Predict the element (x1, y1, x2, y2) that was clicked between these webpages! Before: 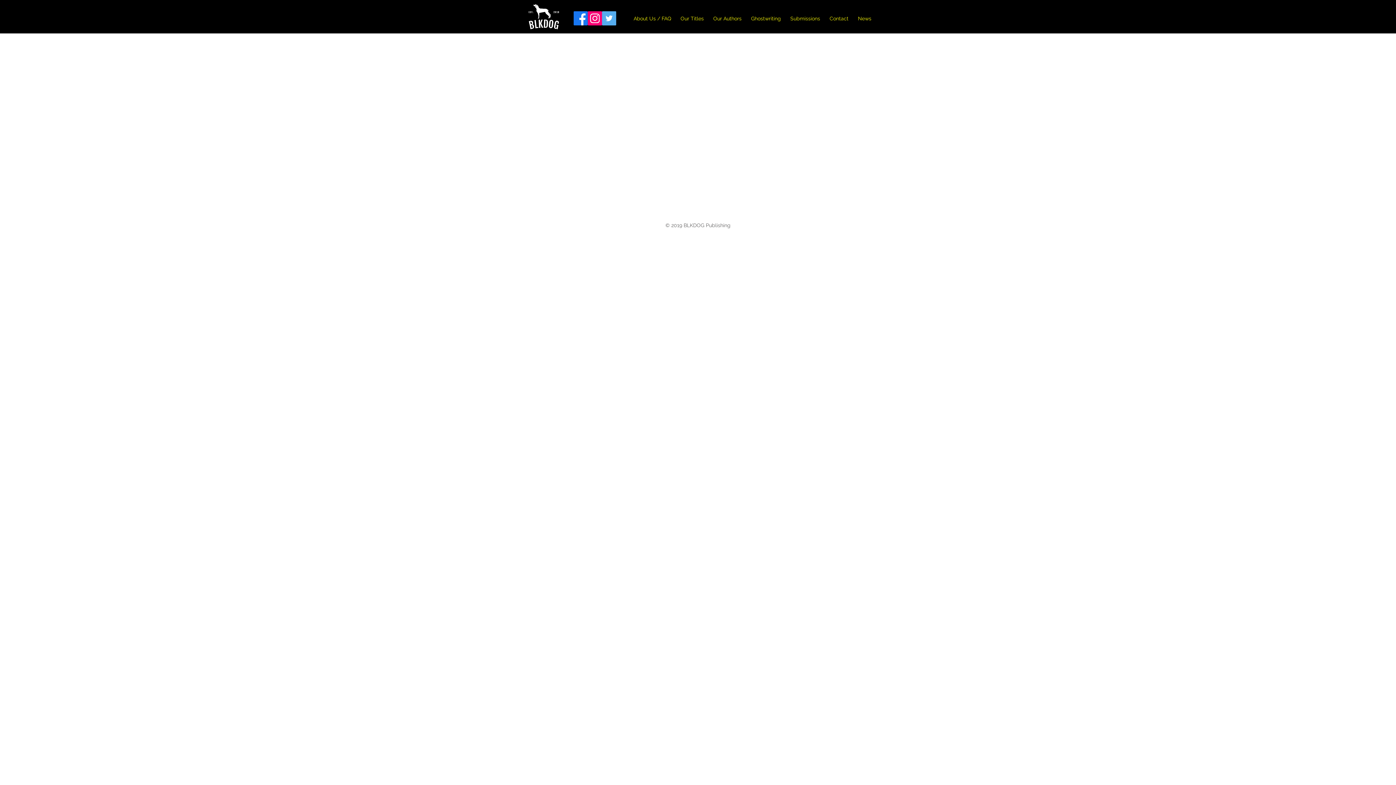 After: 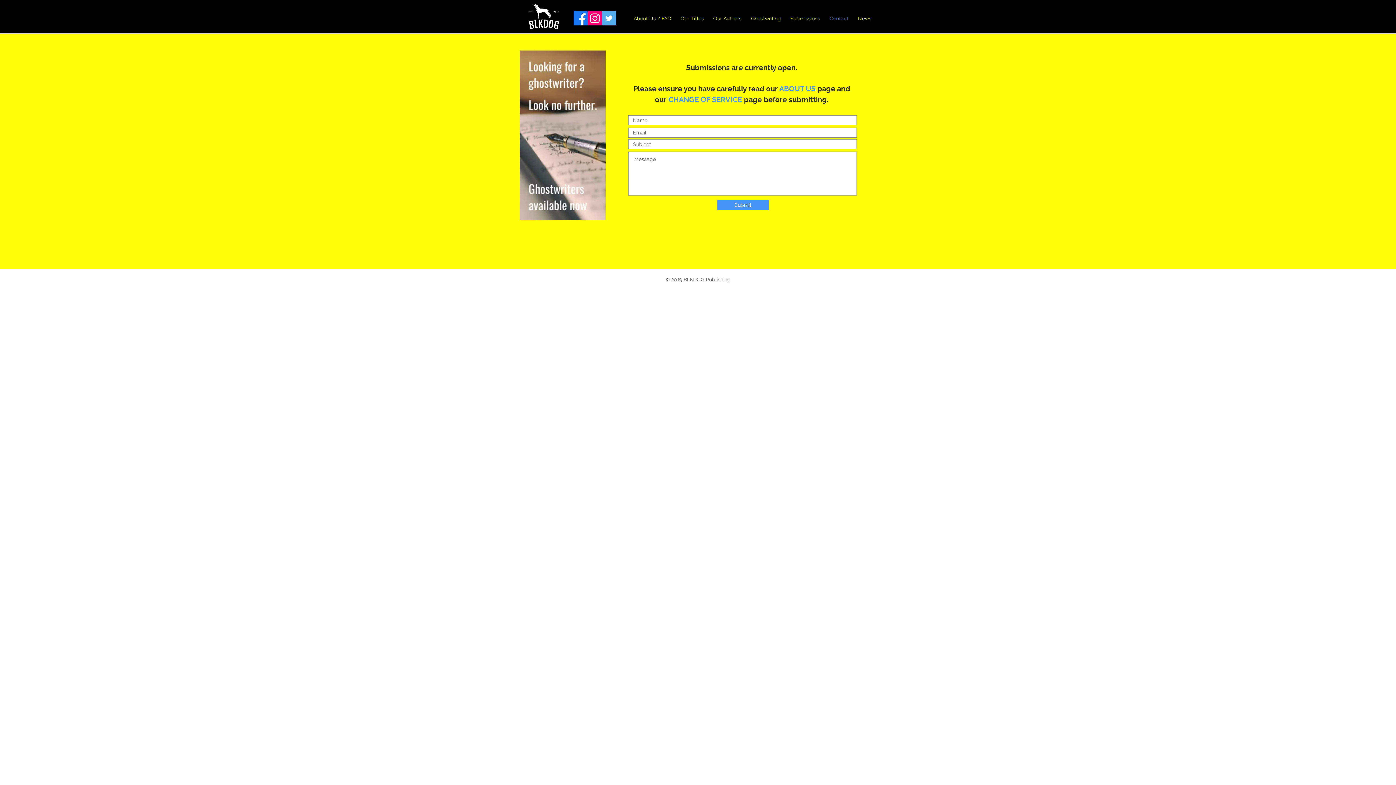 Action: bbox: (825, 13, 853, 24) label: Contact